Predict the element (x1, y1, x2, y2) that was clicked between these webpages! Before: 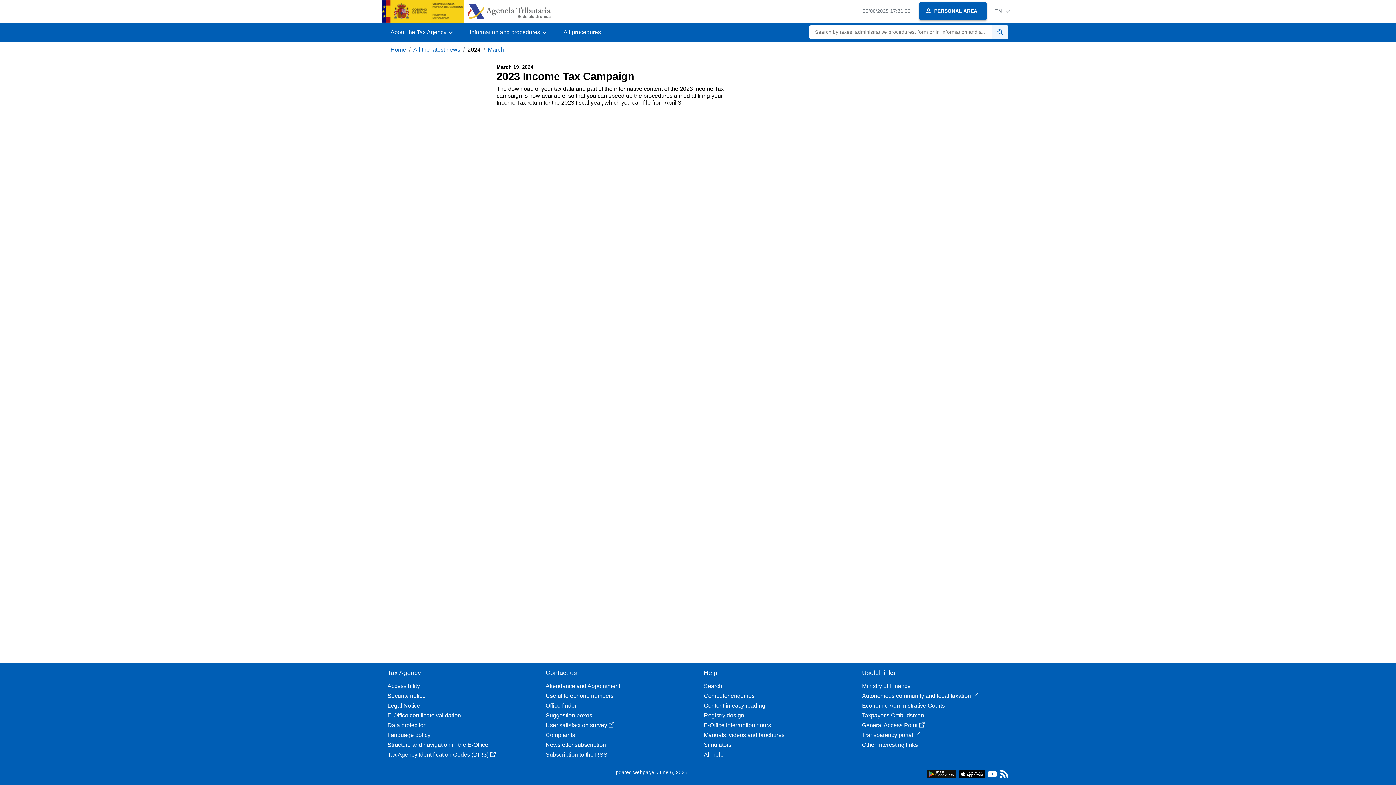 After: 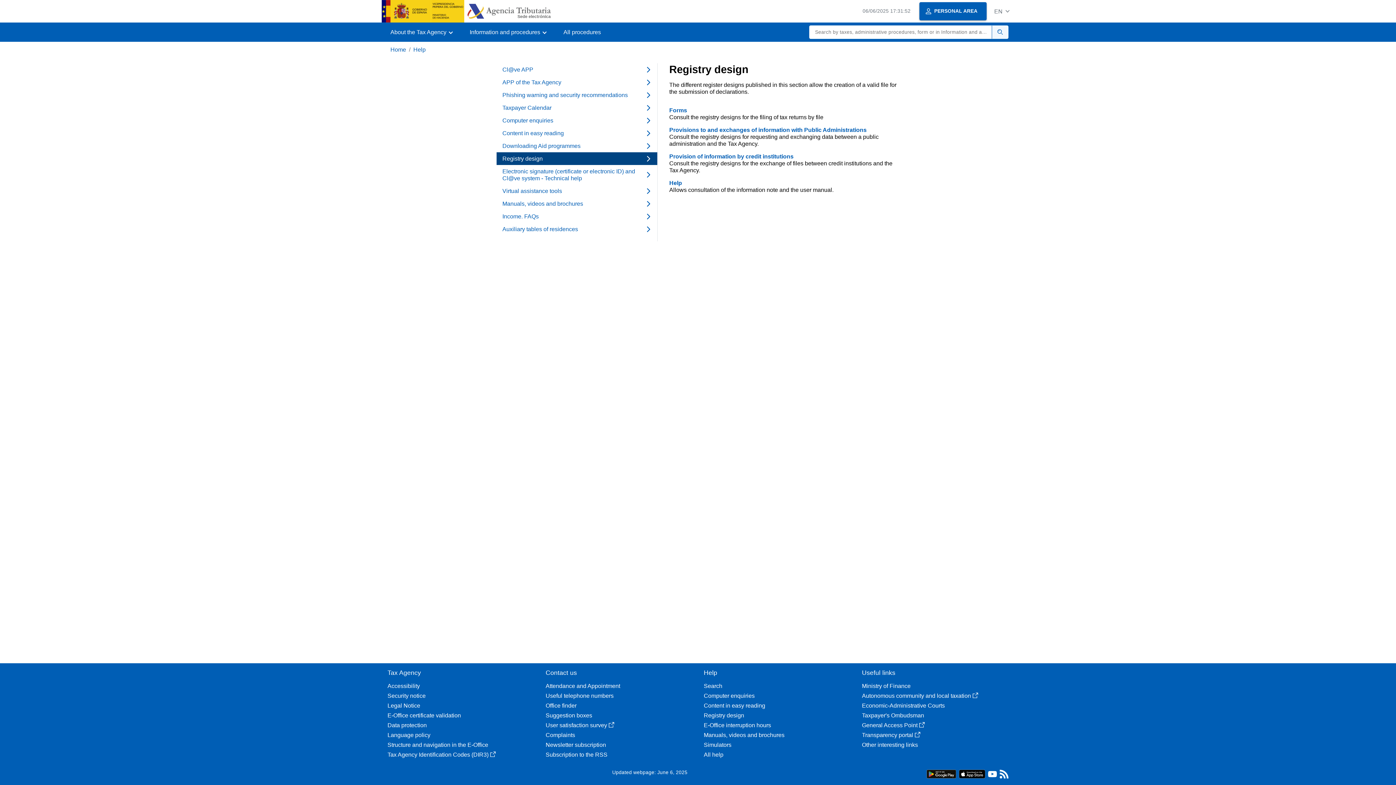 Action: bbox: (704, 712, 850, 719) label: Registry design